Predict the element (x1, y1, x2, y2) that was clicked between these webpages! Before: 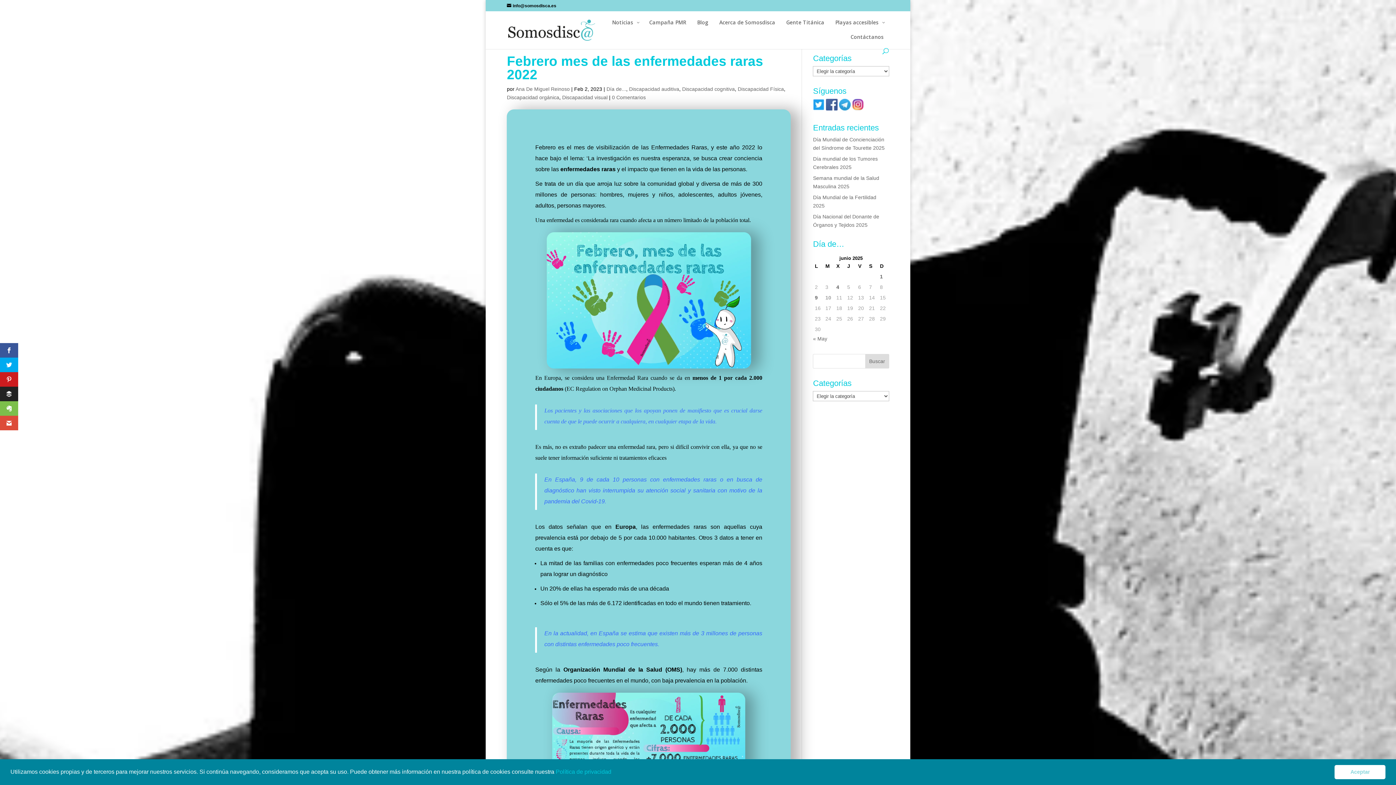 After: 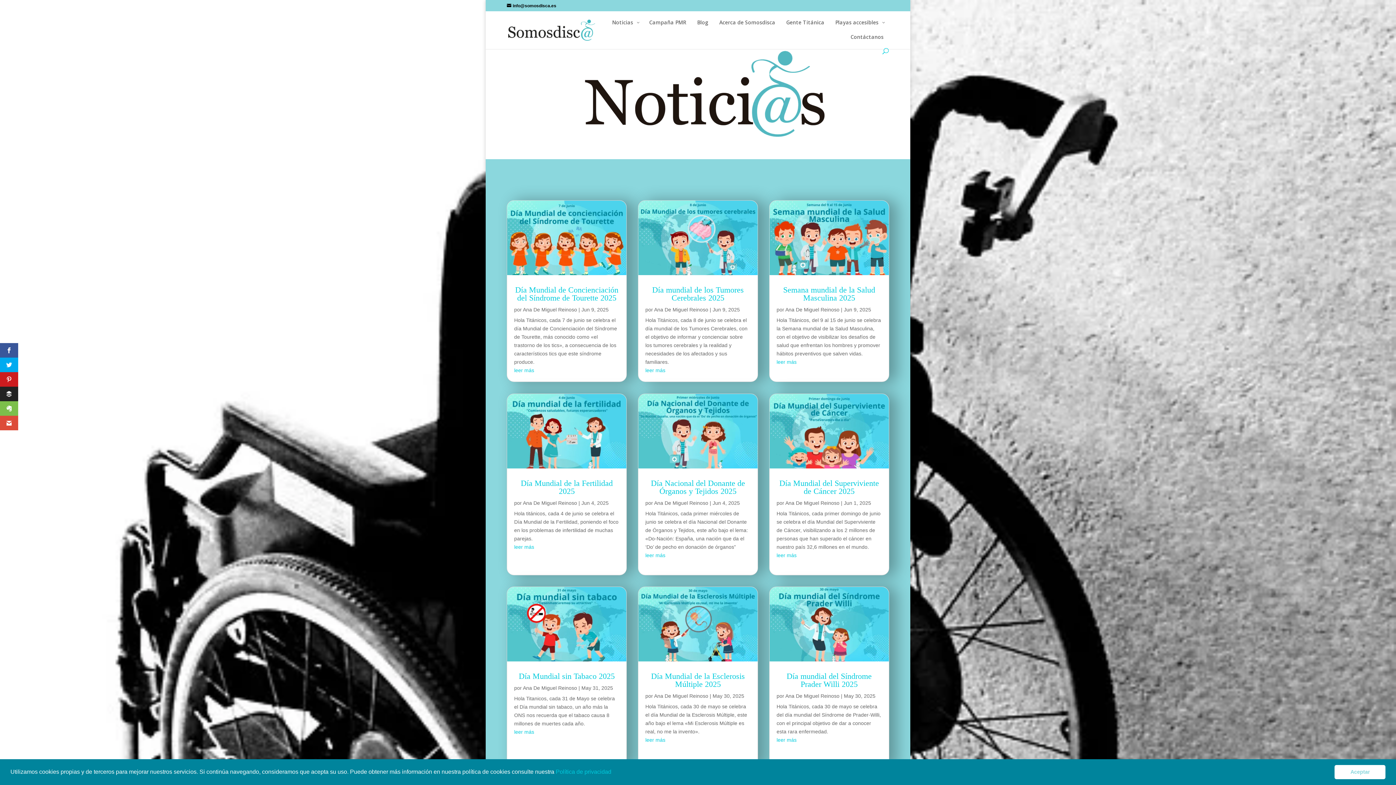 Action: bbox: (508, 26, 595, 32)